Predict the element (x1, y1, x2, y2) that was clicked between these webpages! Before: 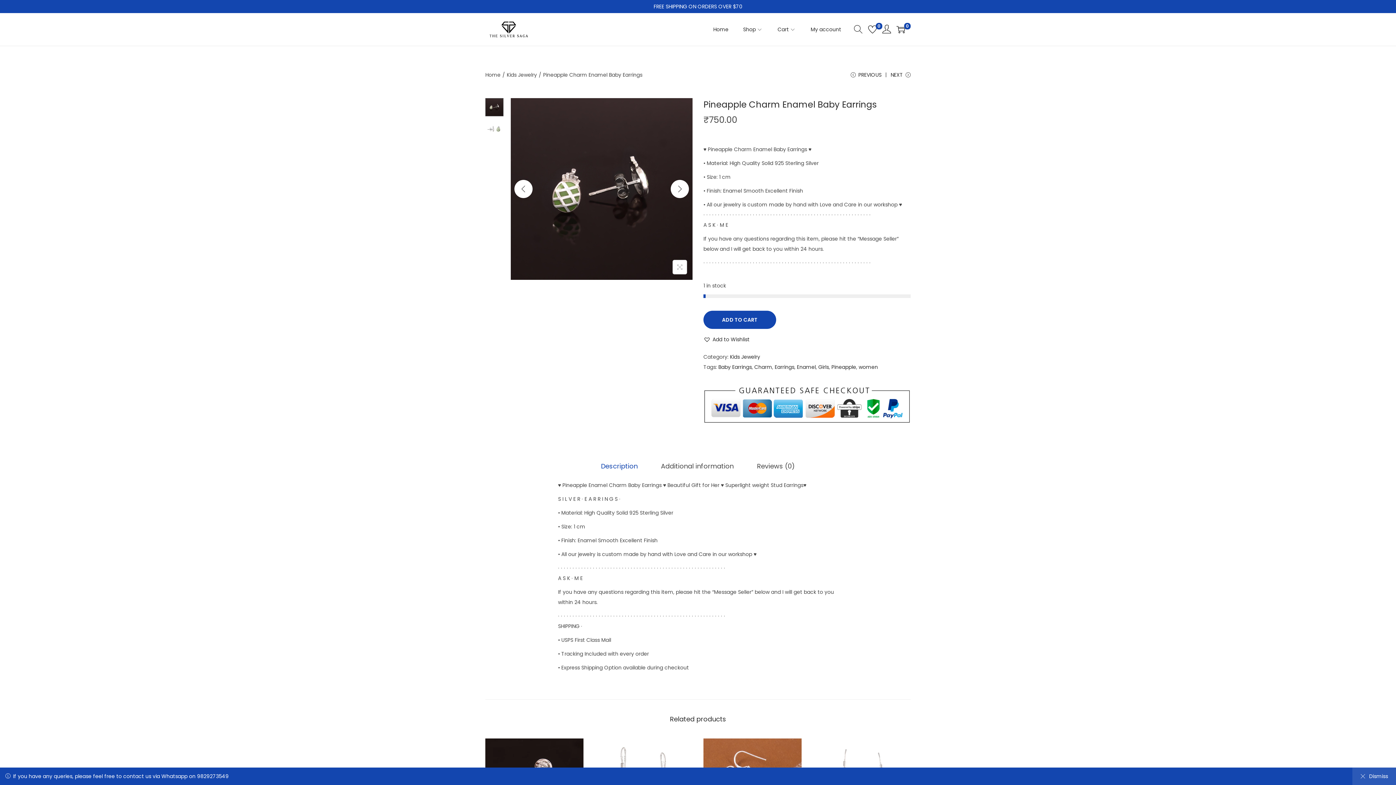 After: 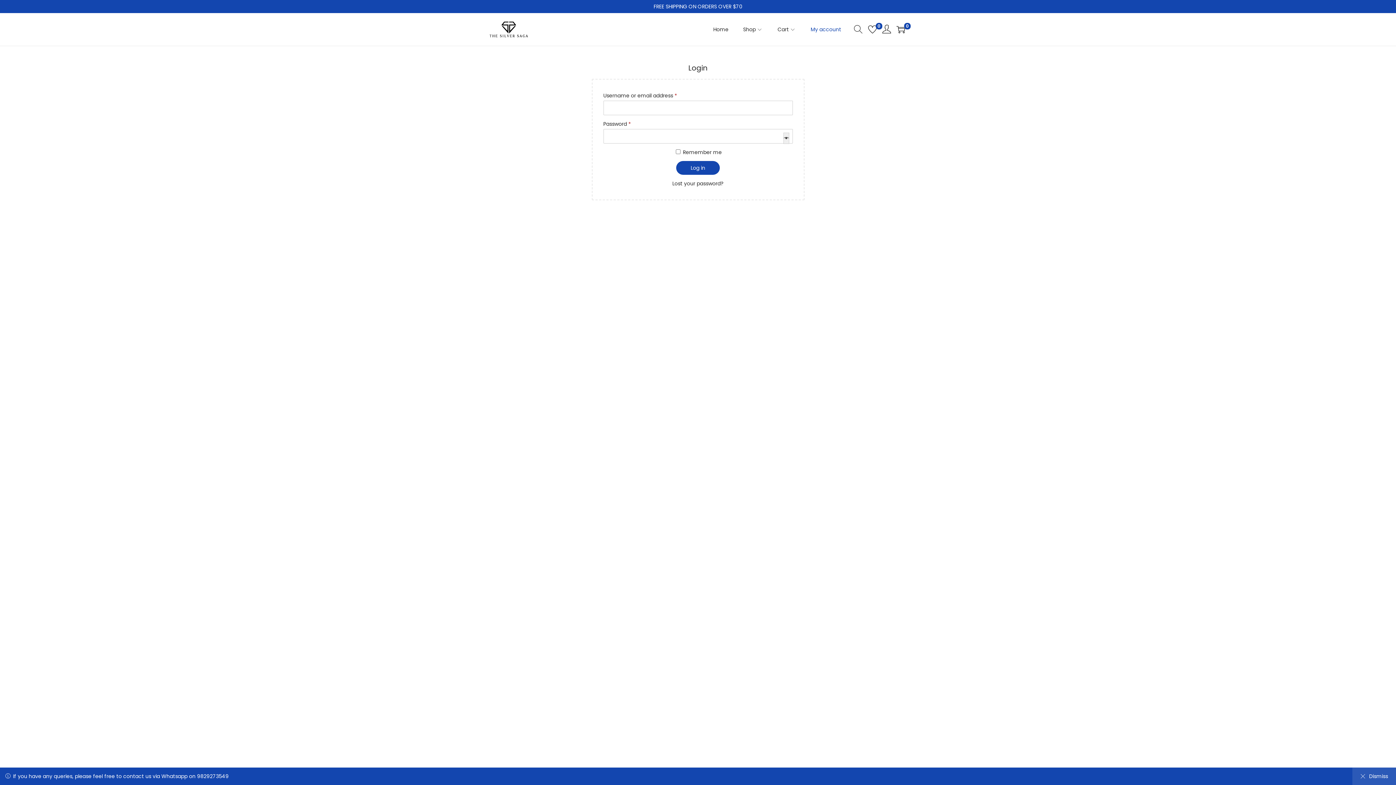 Action: bbox: (810, 13, 841, 45) label: My account